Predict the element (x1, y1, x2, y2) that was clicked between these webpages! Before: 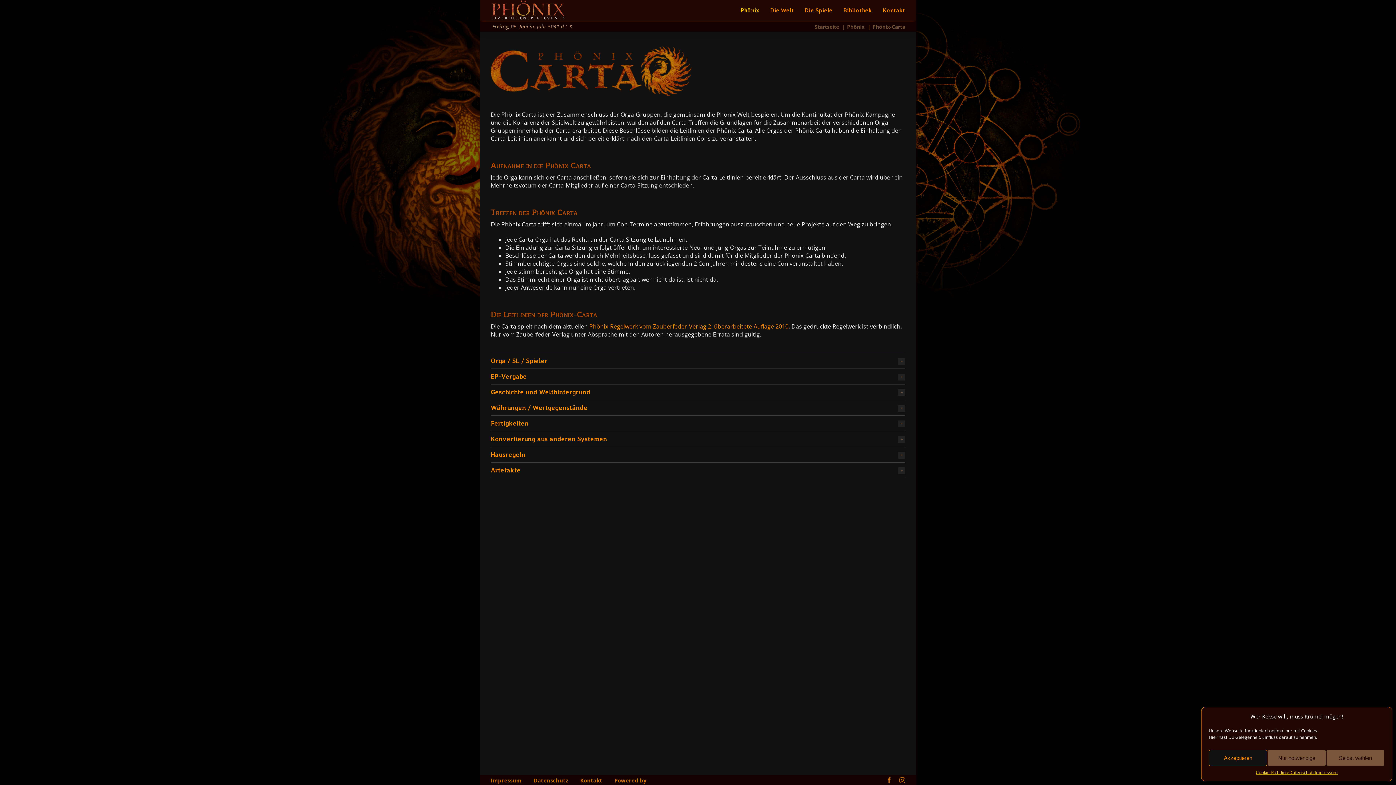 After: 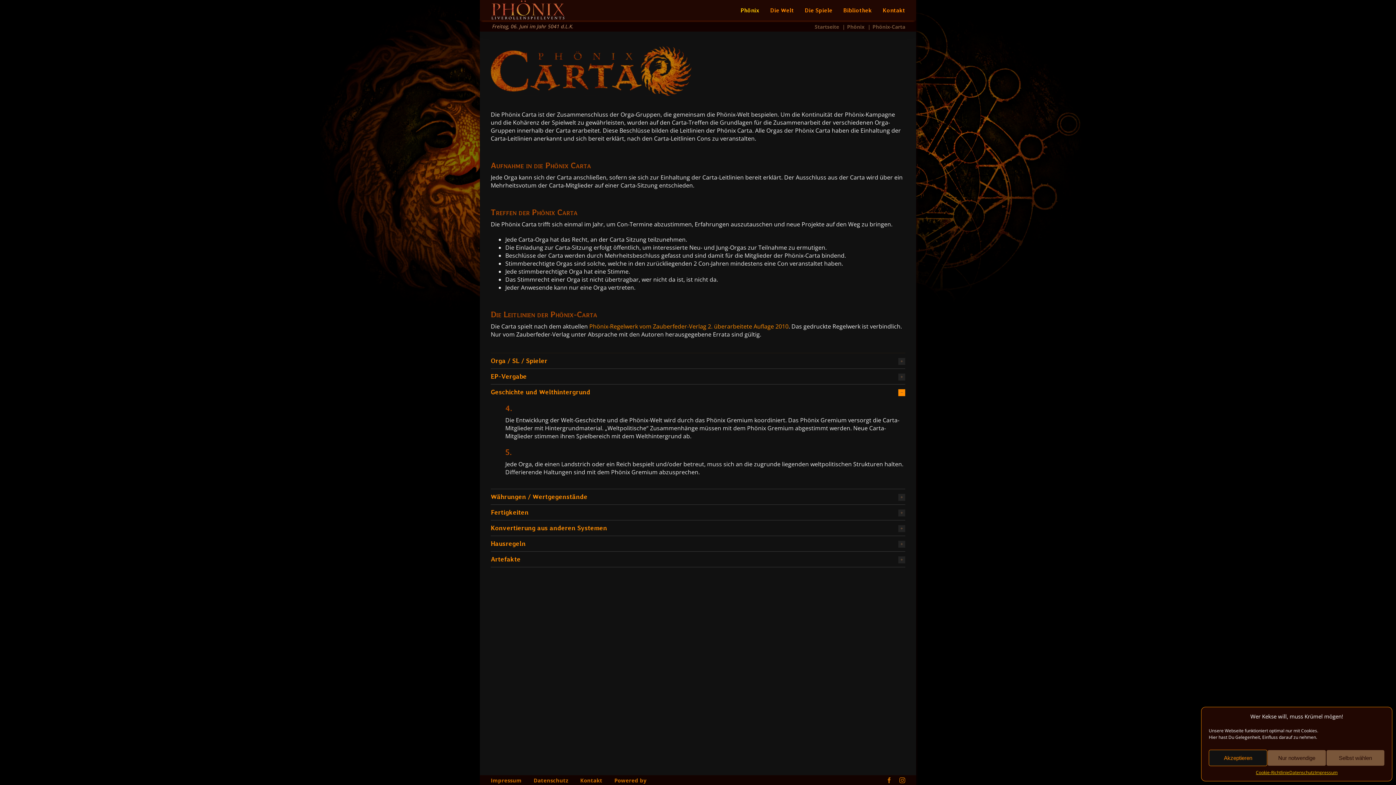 Action: bbox: (490, 384, 905, 399) label: Geschichte und Welthintergrund